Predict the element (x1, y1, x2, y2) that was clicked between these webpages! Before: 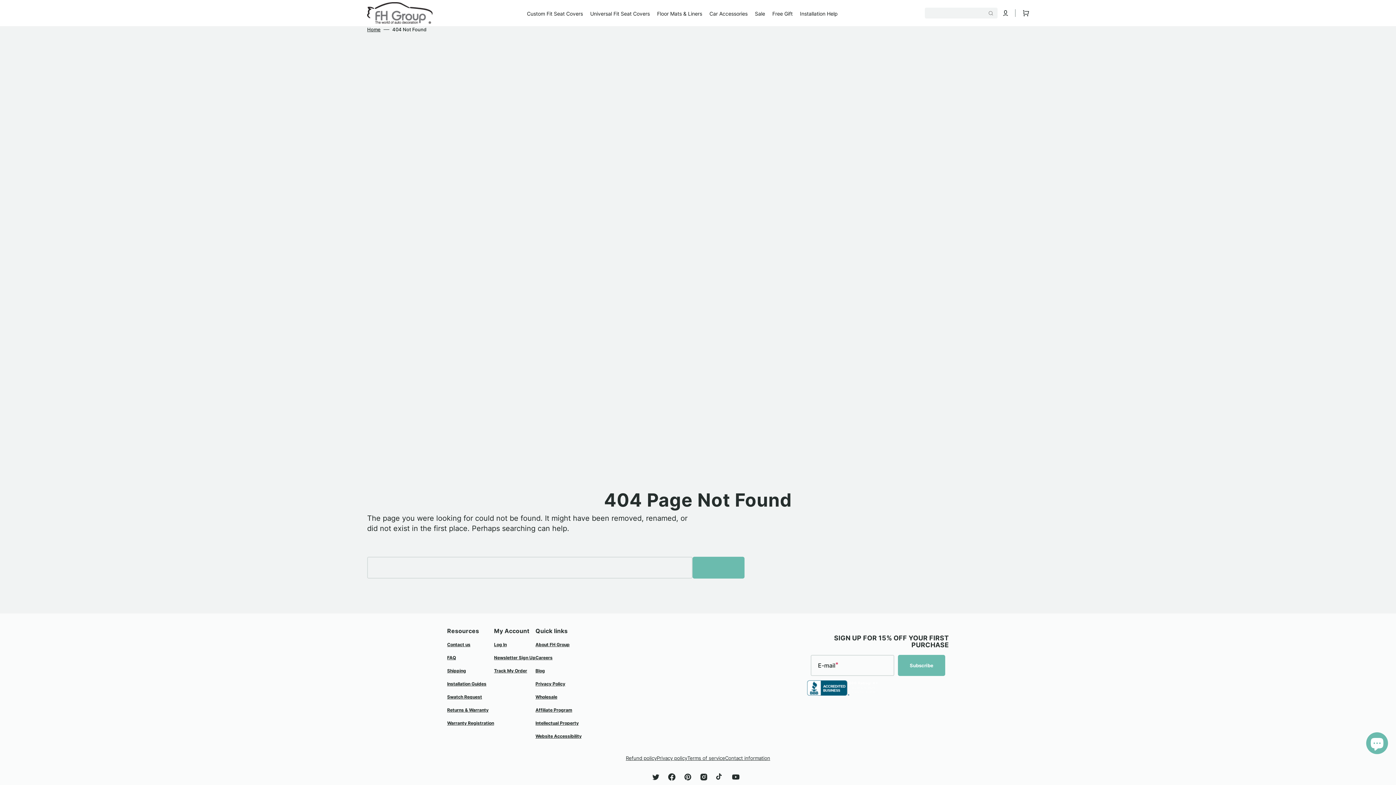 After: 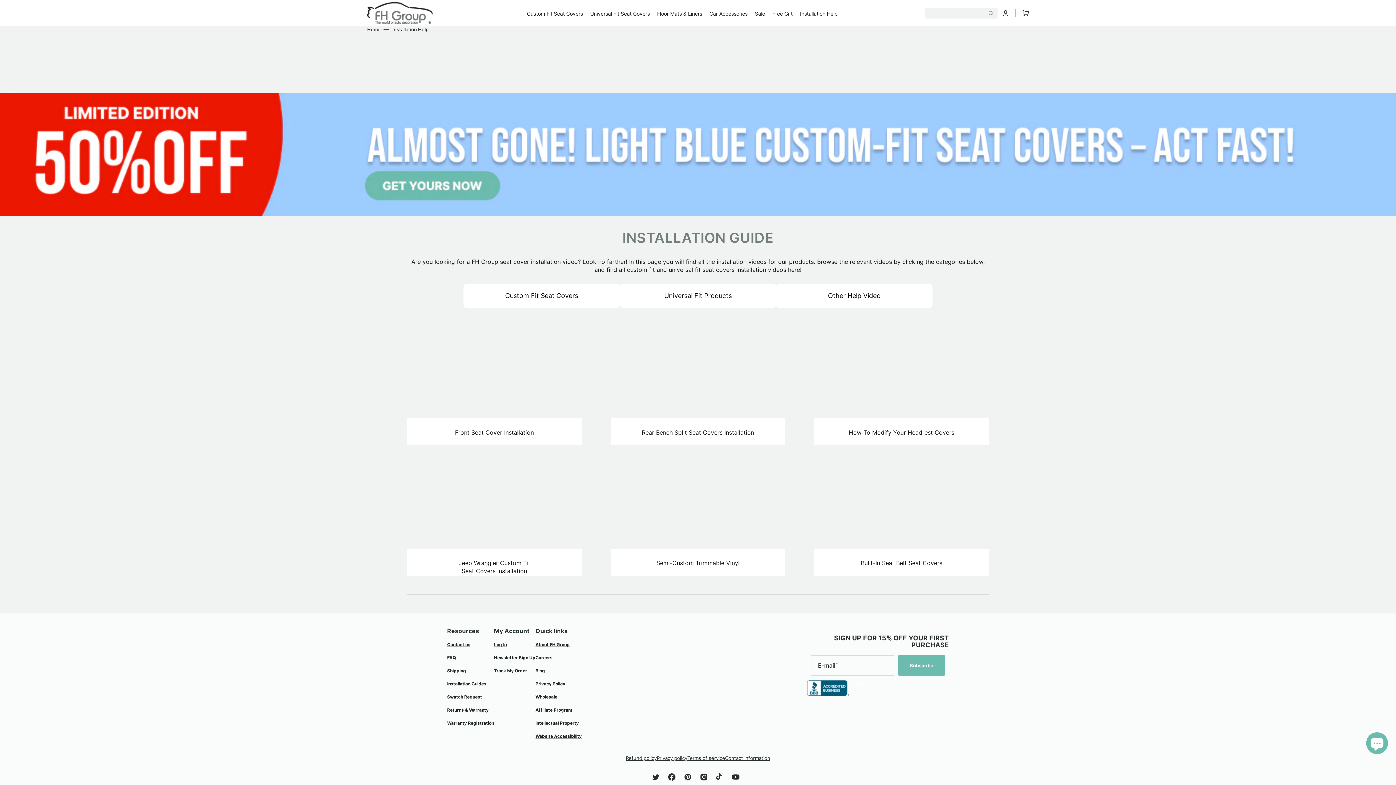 Action: label: Installation Help bbox: (800, 10, 838, 16)